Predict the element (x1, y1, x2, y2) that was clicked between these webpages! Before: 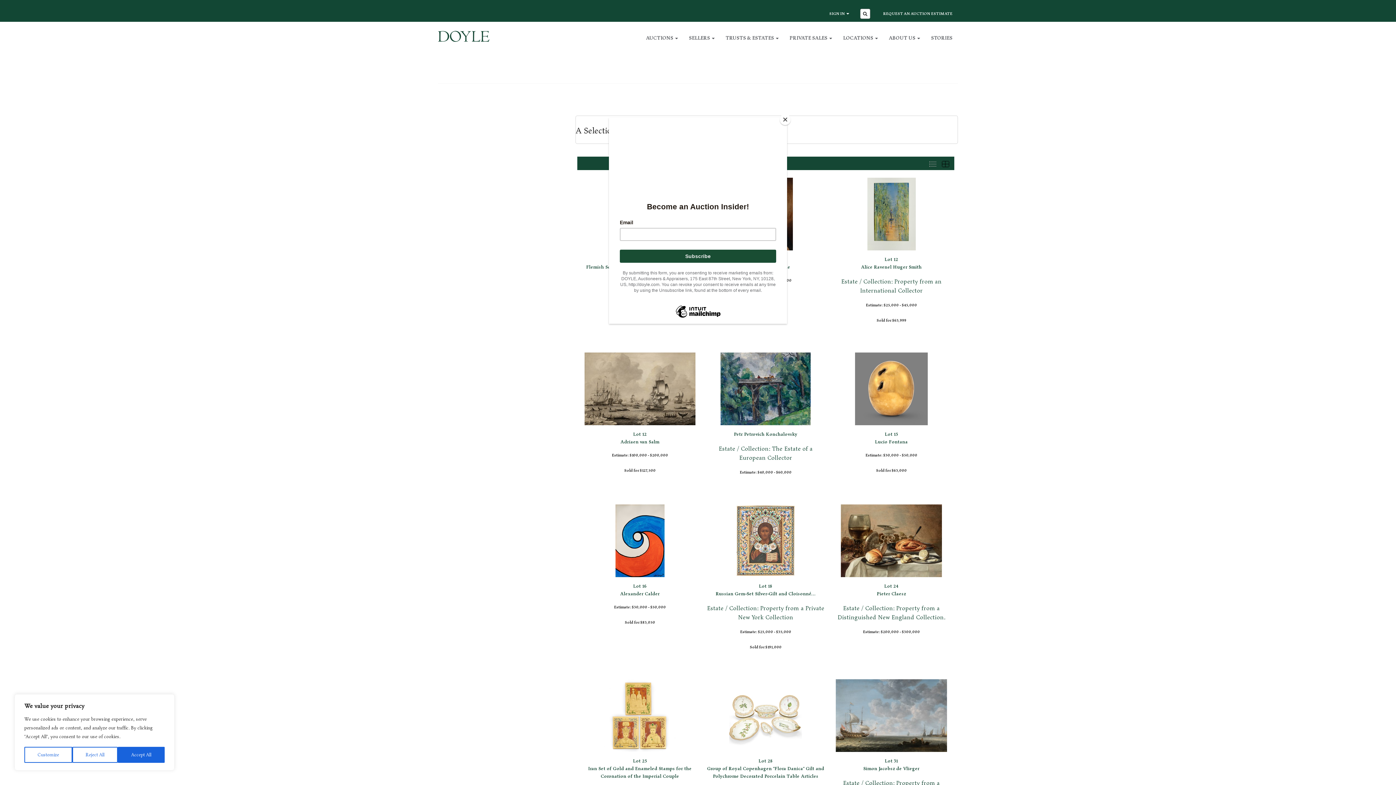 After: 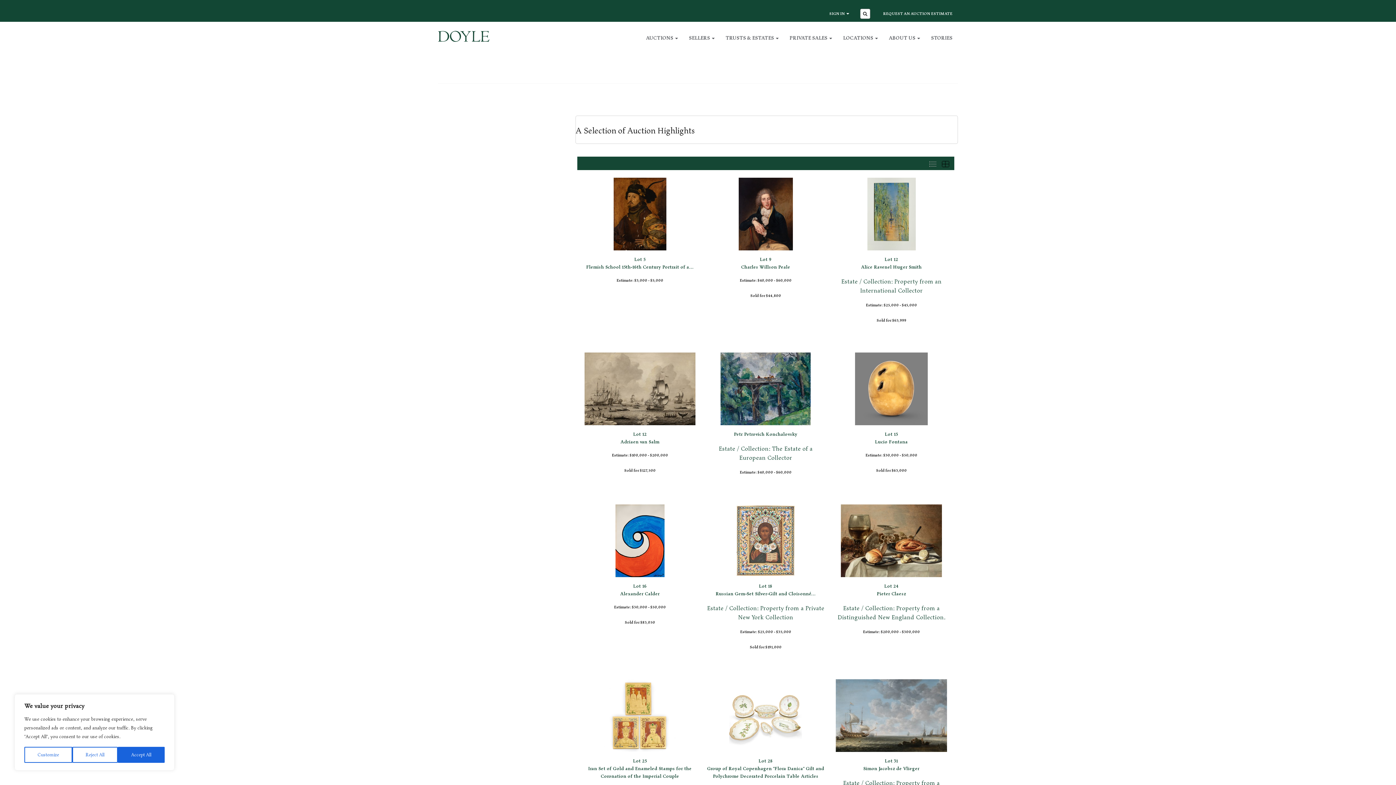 Action: bbox: (780, 114, 790, 125) label: Close